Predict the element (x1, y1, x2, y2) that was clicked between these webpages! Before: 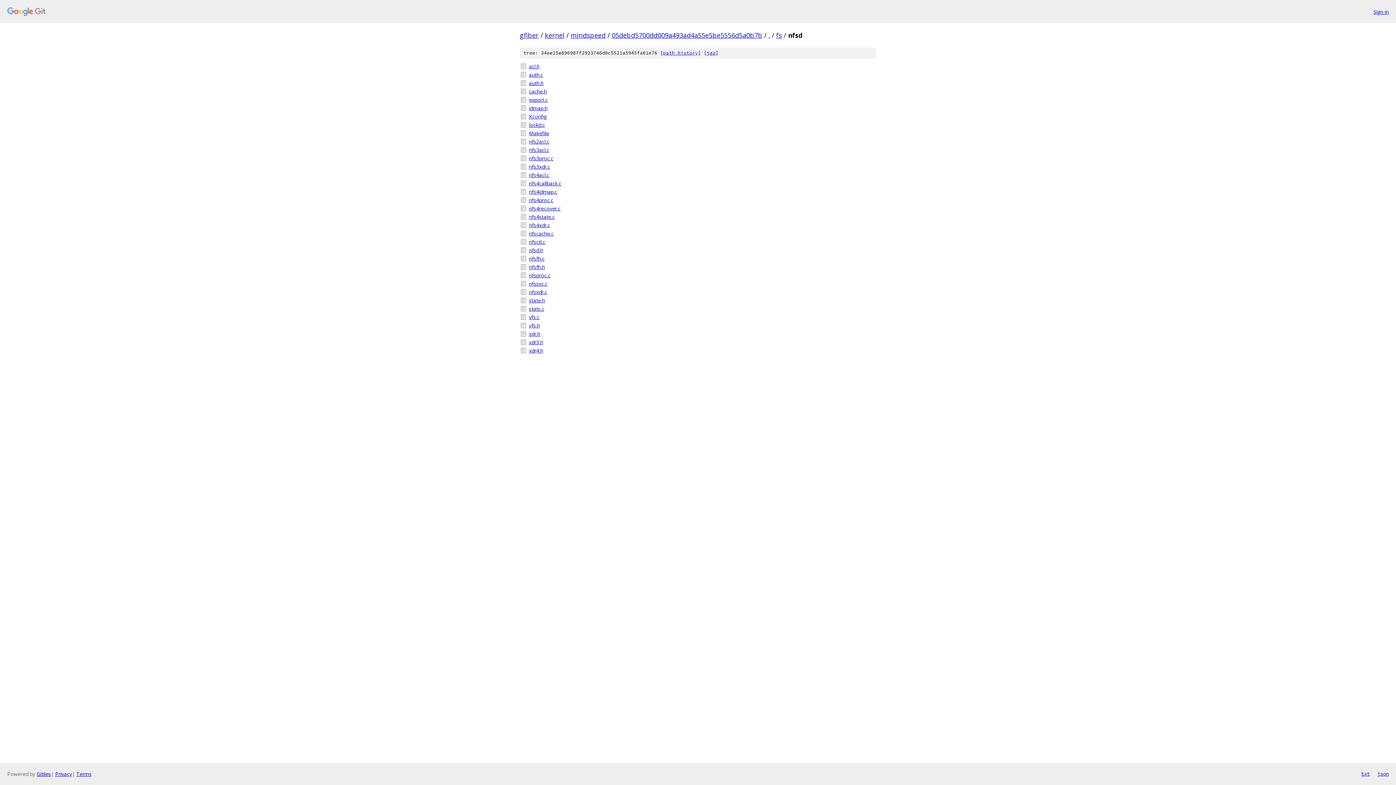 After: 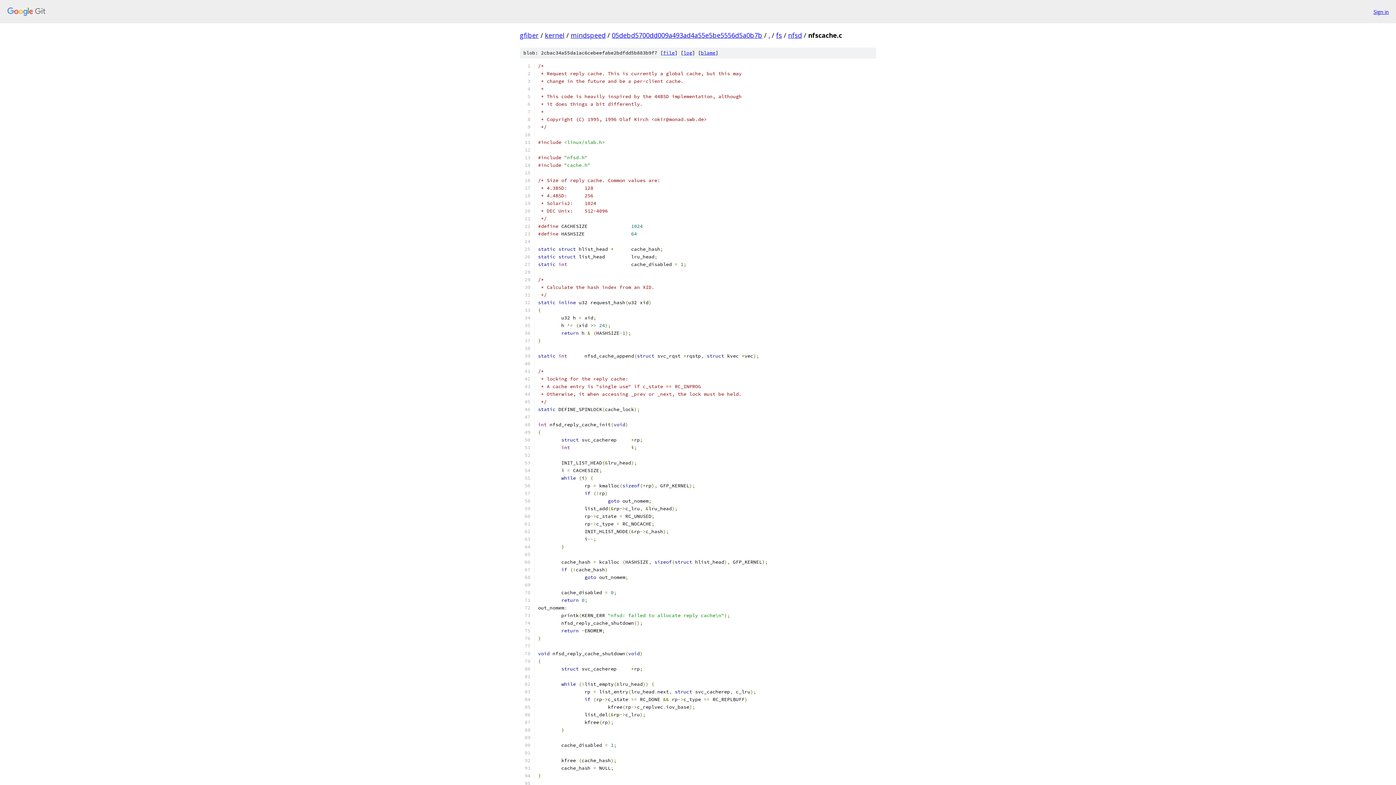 Action: bbox: (529, 229, 876, 237) label: nfscache.c